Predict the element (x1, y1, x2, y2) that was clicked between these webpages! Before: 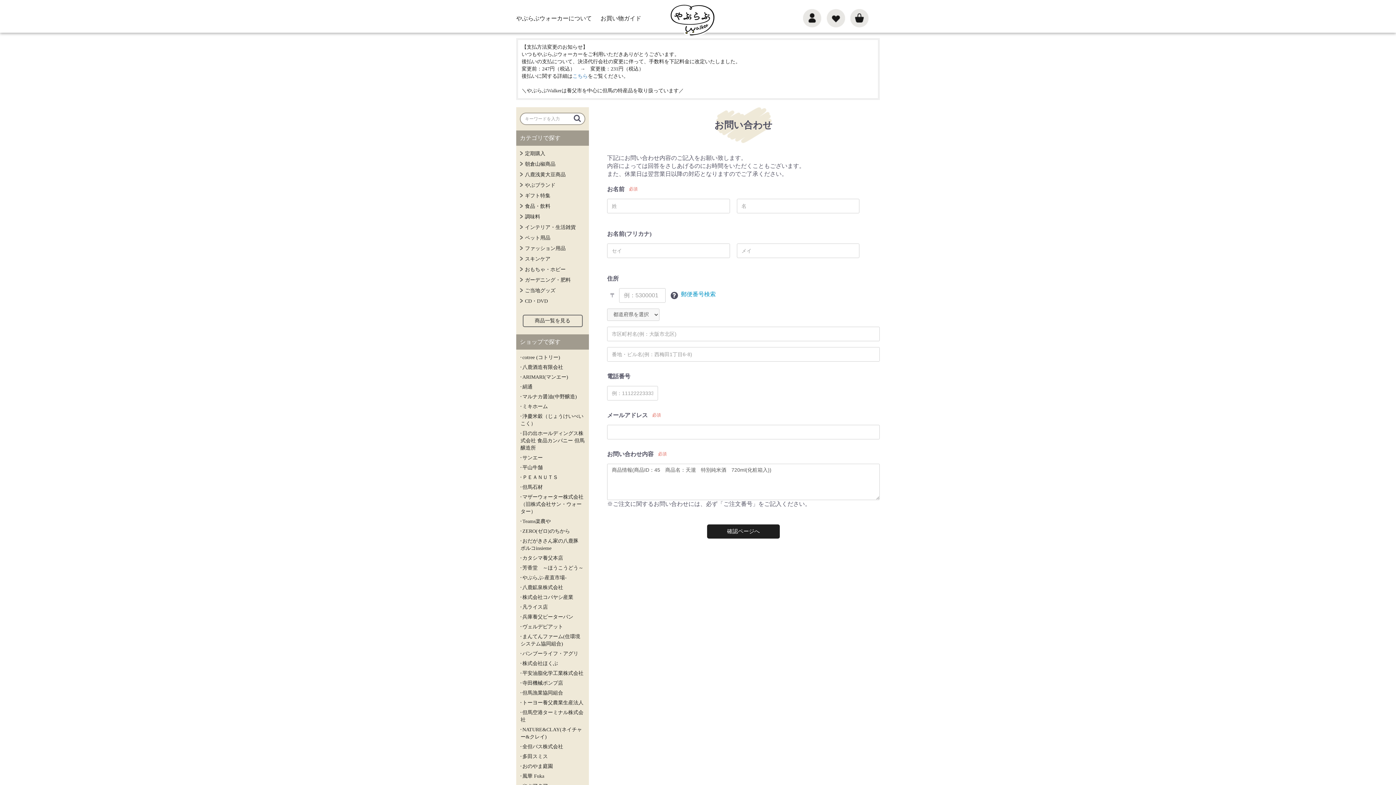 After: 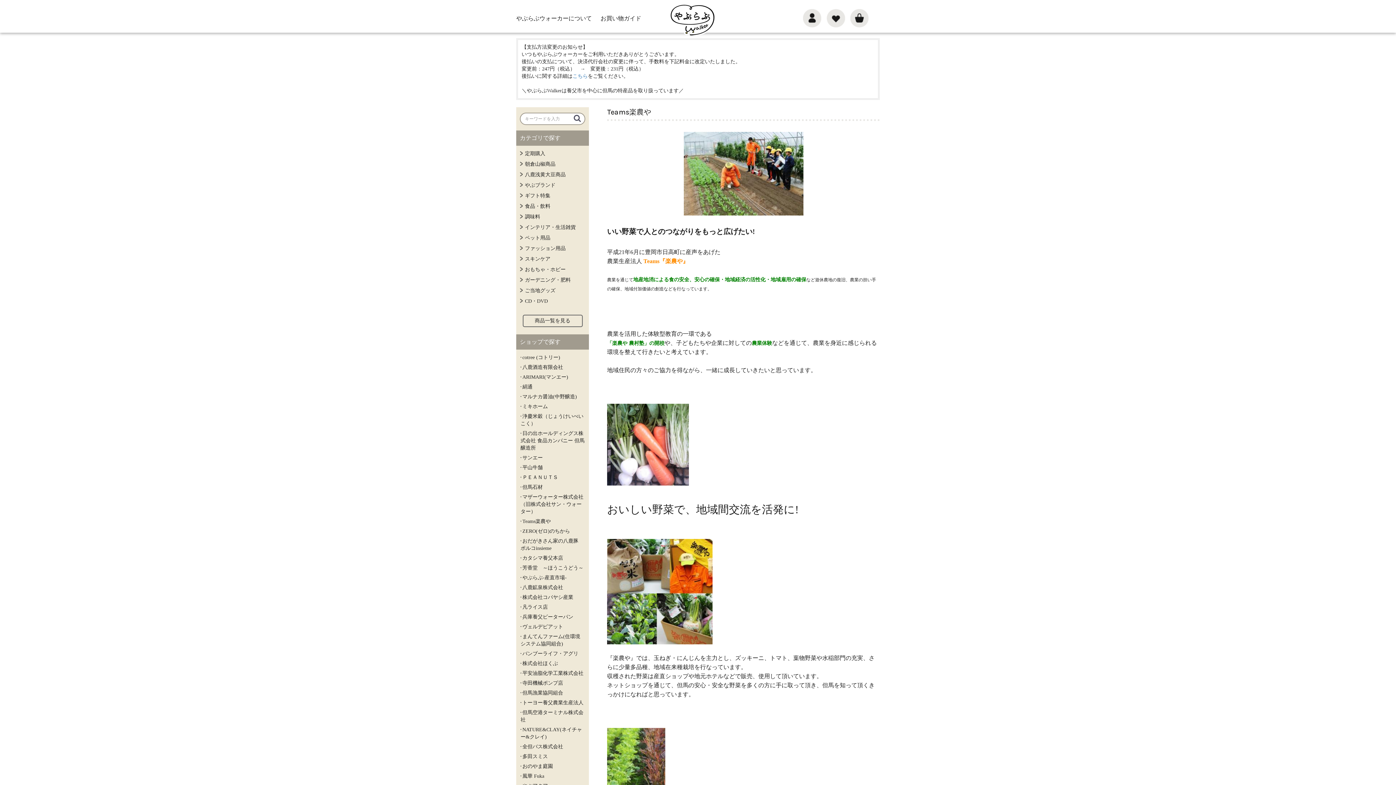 Action: bbox: (520, 517, 585, 526) label: Teams楽農や